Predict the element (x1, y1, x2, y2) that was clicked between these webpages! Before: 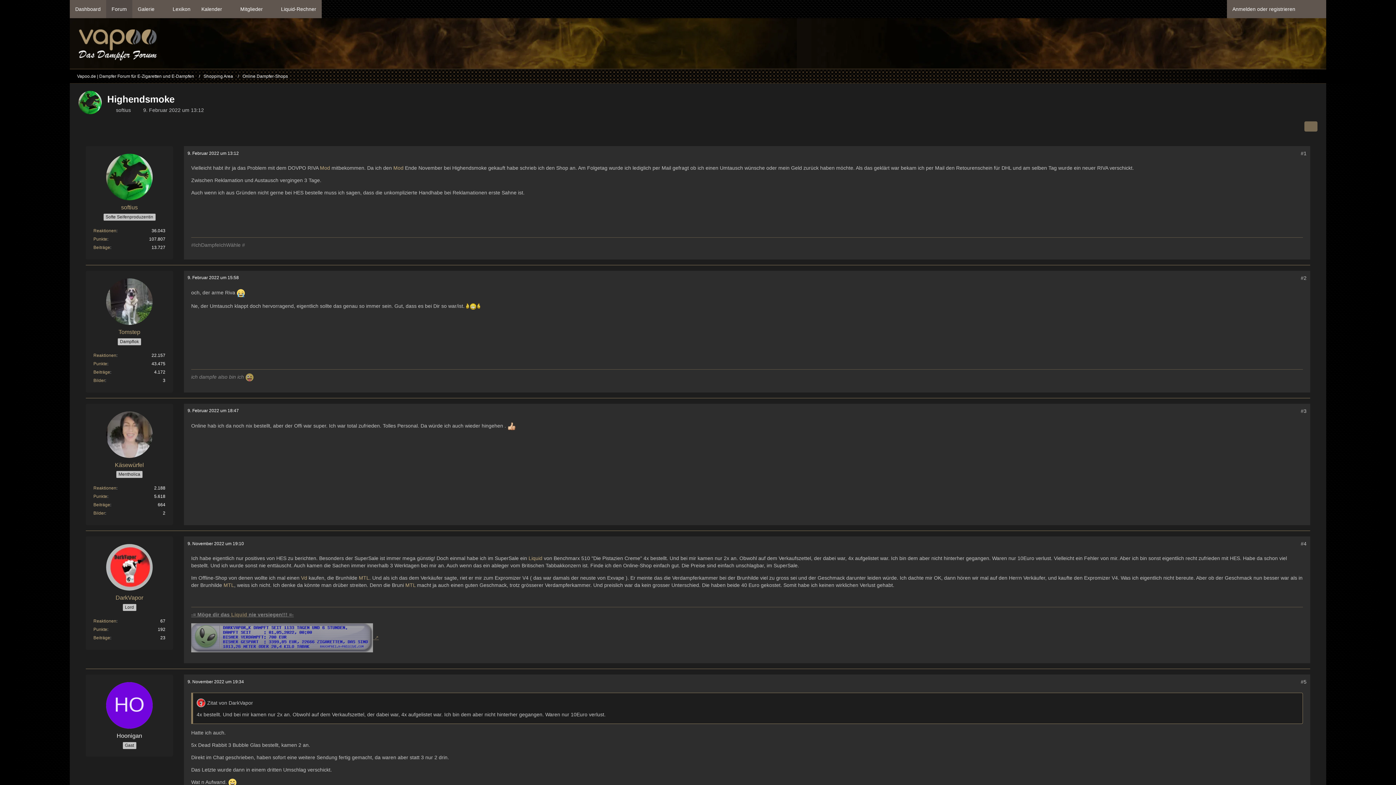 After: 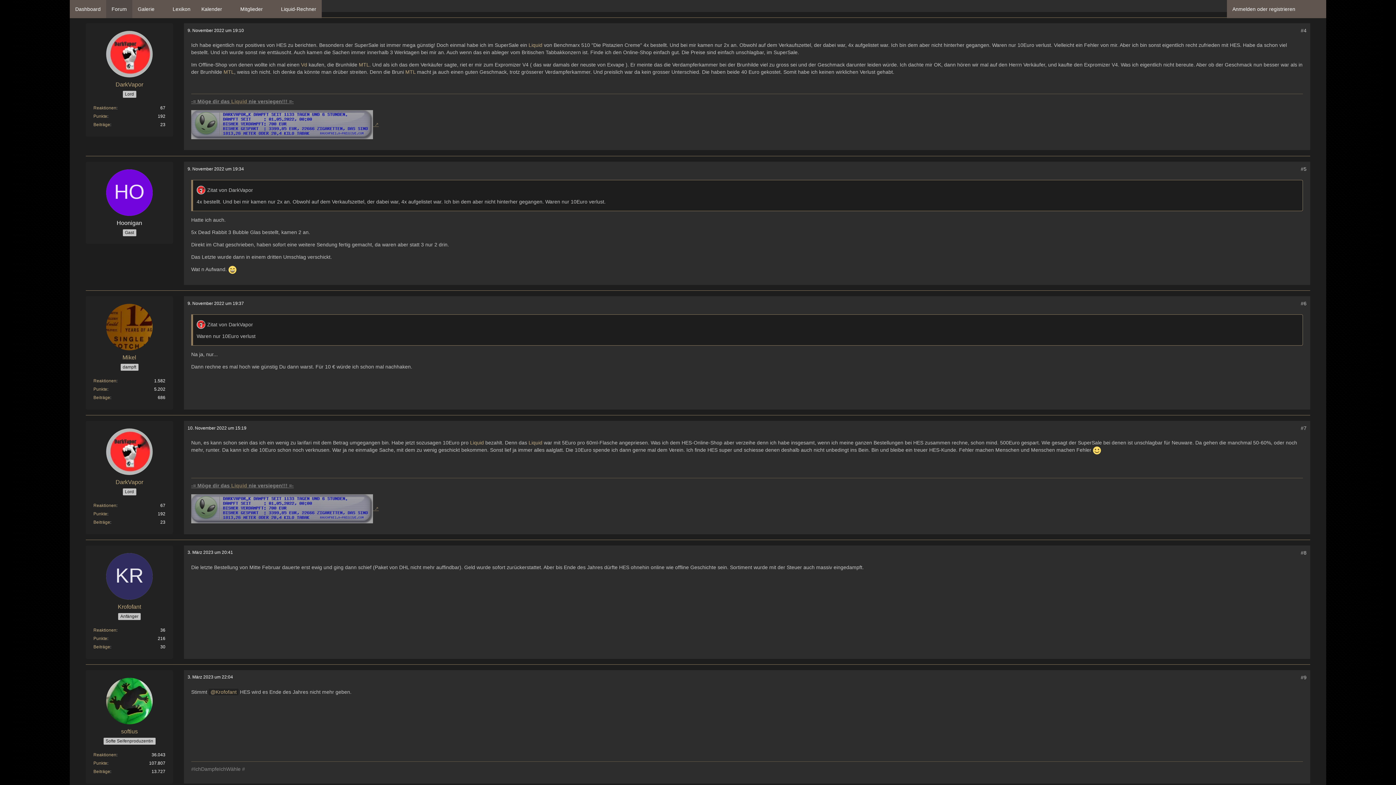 Action: bbox: (187, 541, 244, 546) label: 9. November 2022 um 19:10